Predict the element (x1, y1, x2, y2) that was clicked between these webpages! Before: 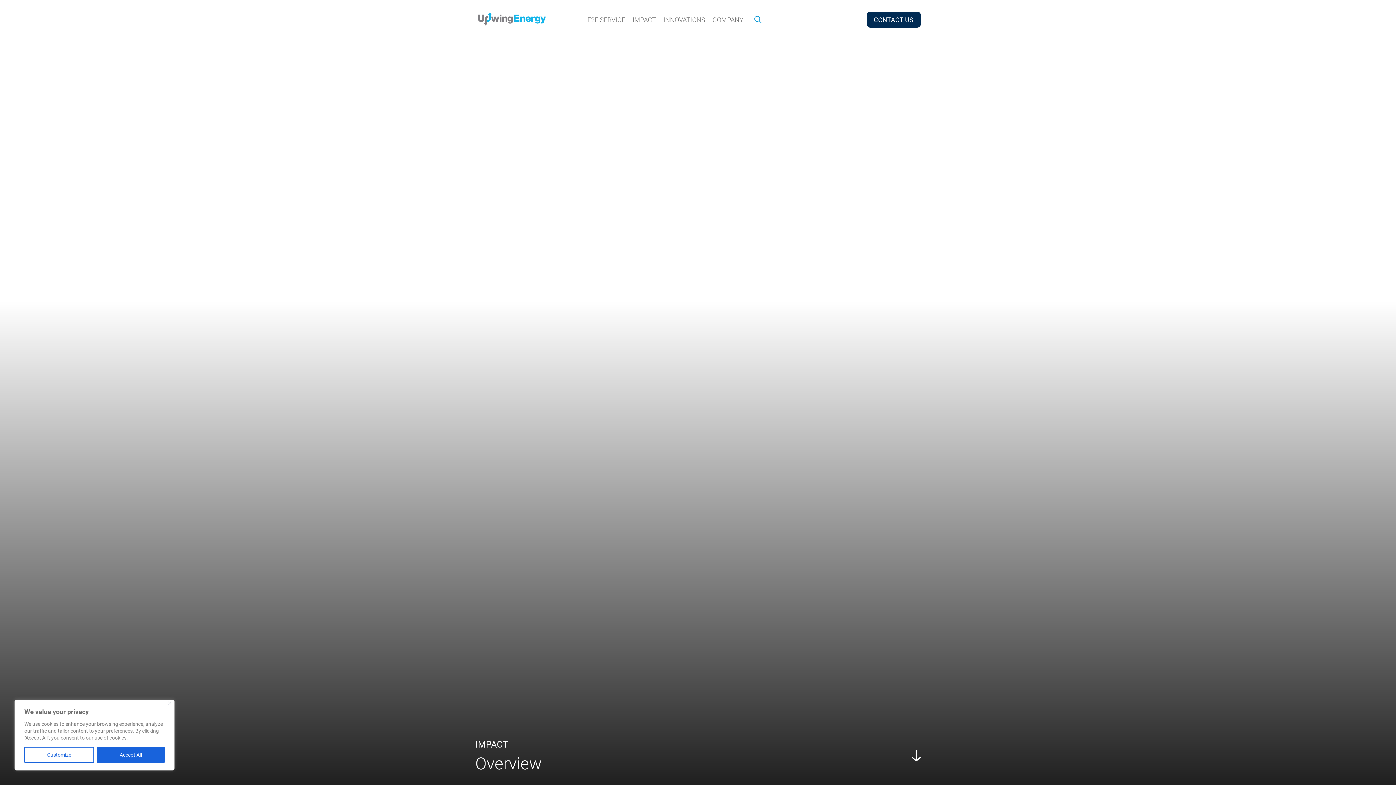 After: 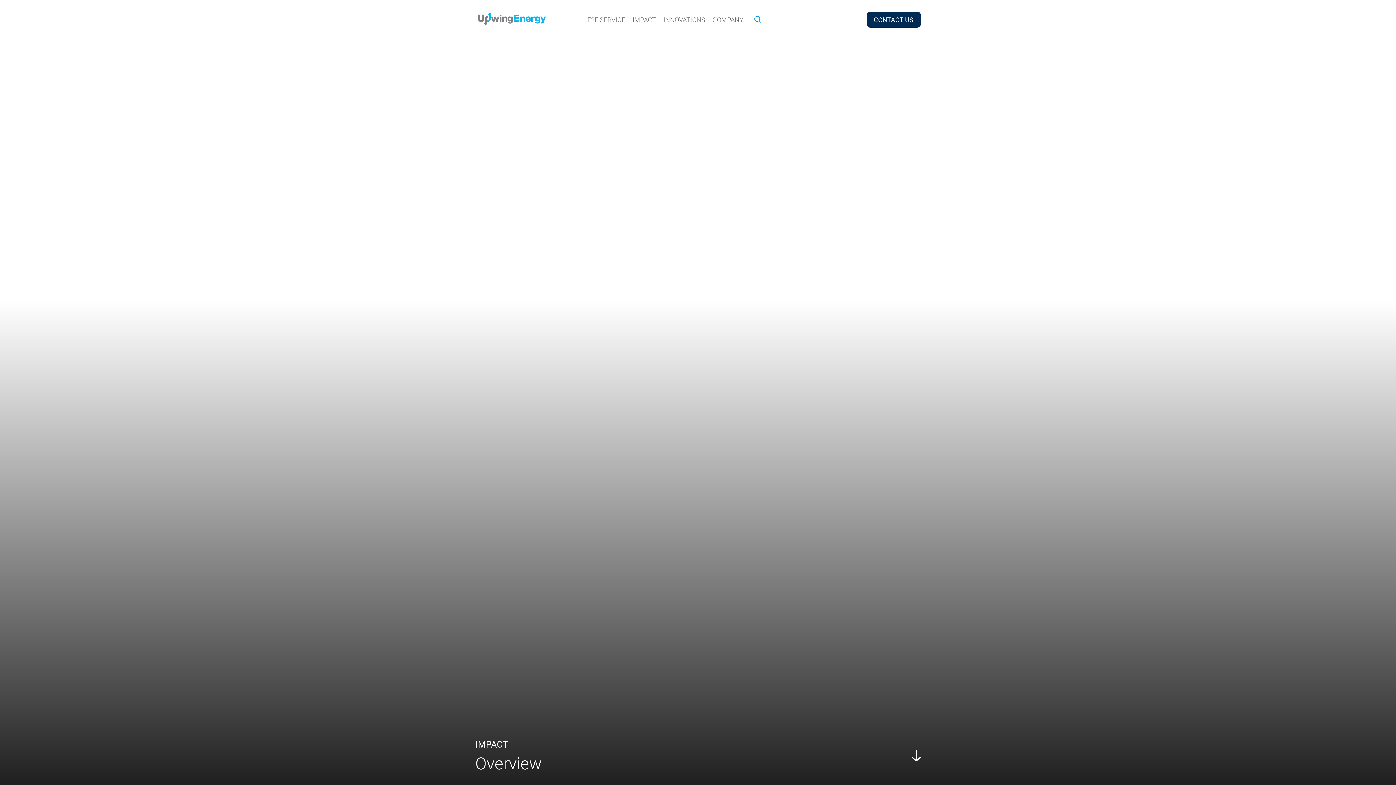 Action: label: Close bbox: (168, 701, 171, 705)